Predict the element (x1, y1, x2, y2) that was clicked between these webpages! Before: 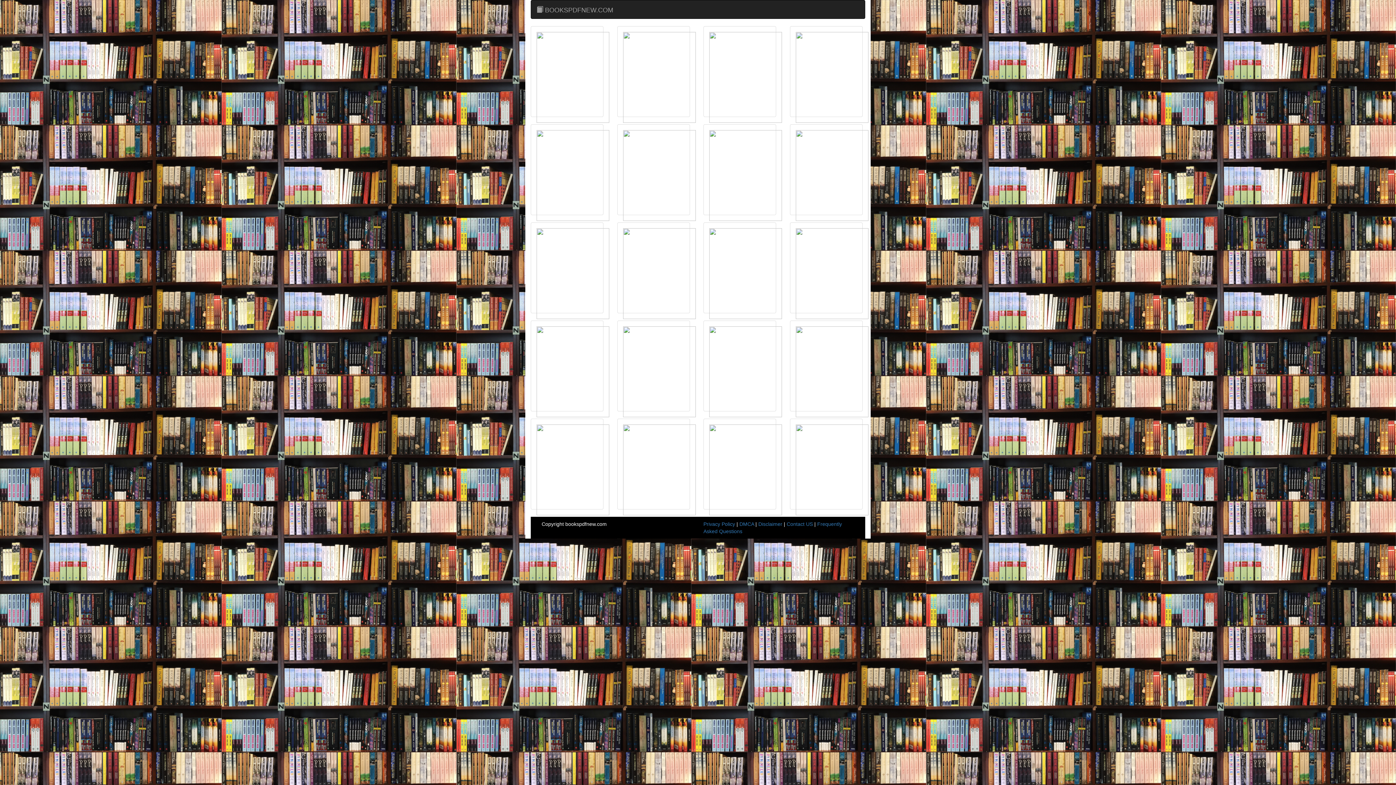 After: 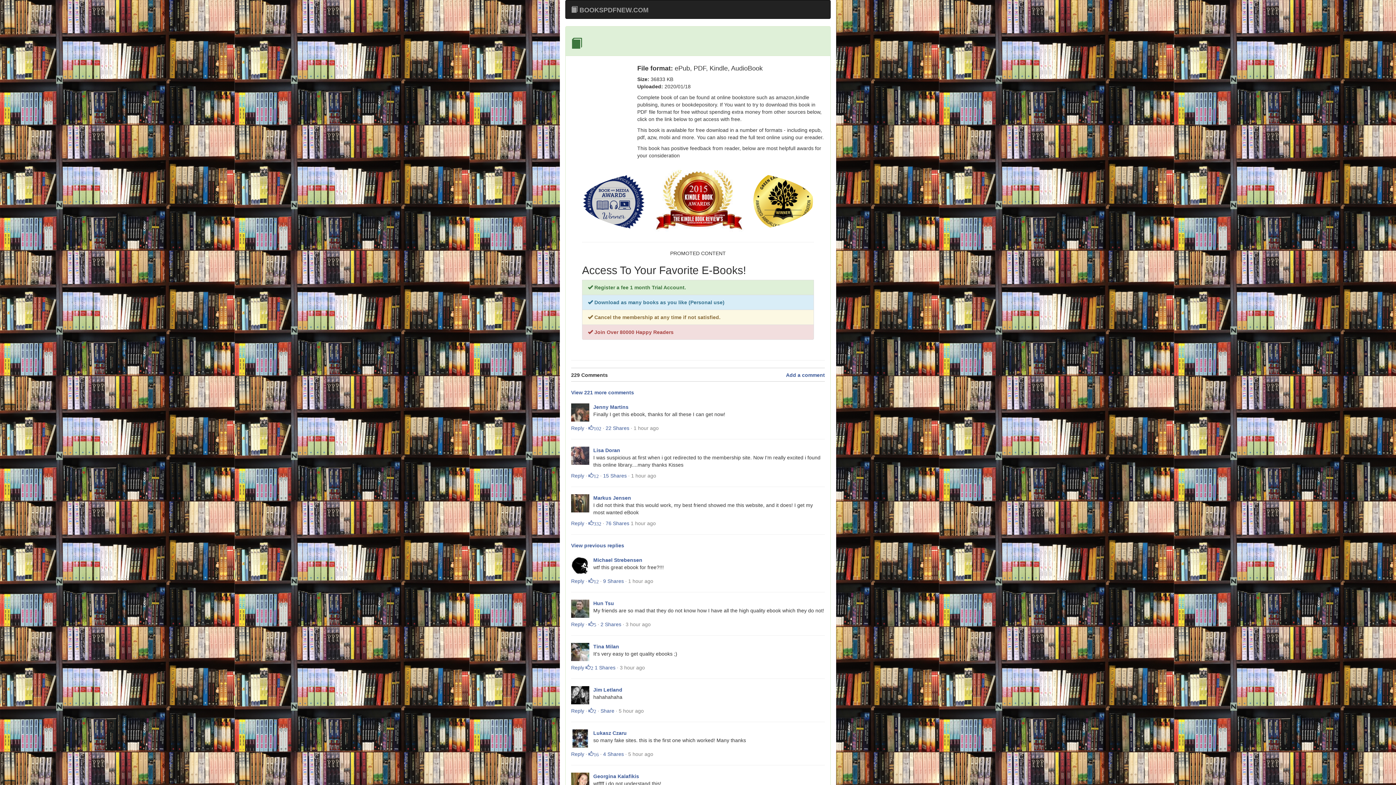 Action: bbox: (617, 320, 692, 411)